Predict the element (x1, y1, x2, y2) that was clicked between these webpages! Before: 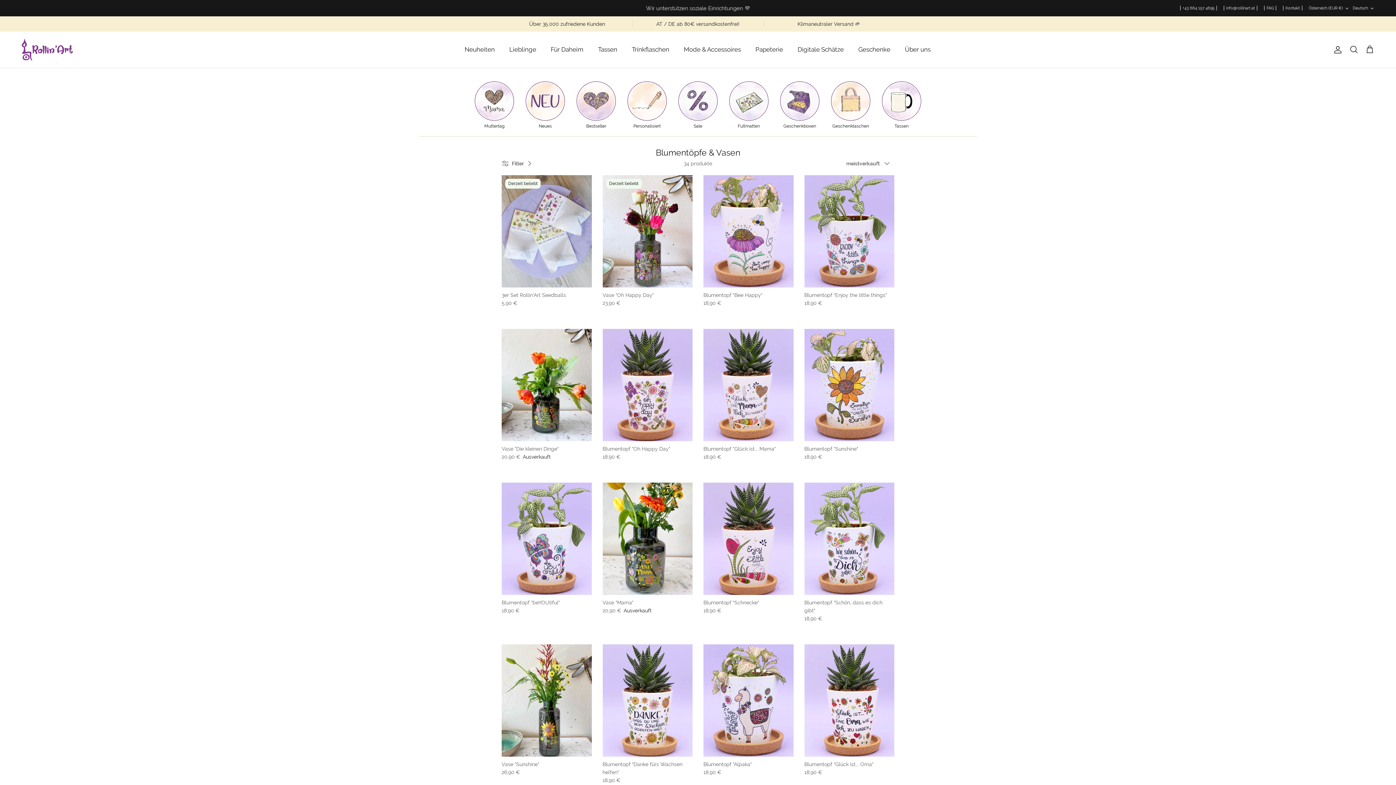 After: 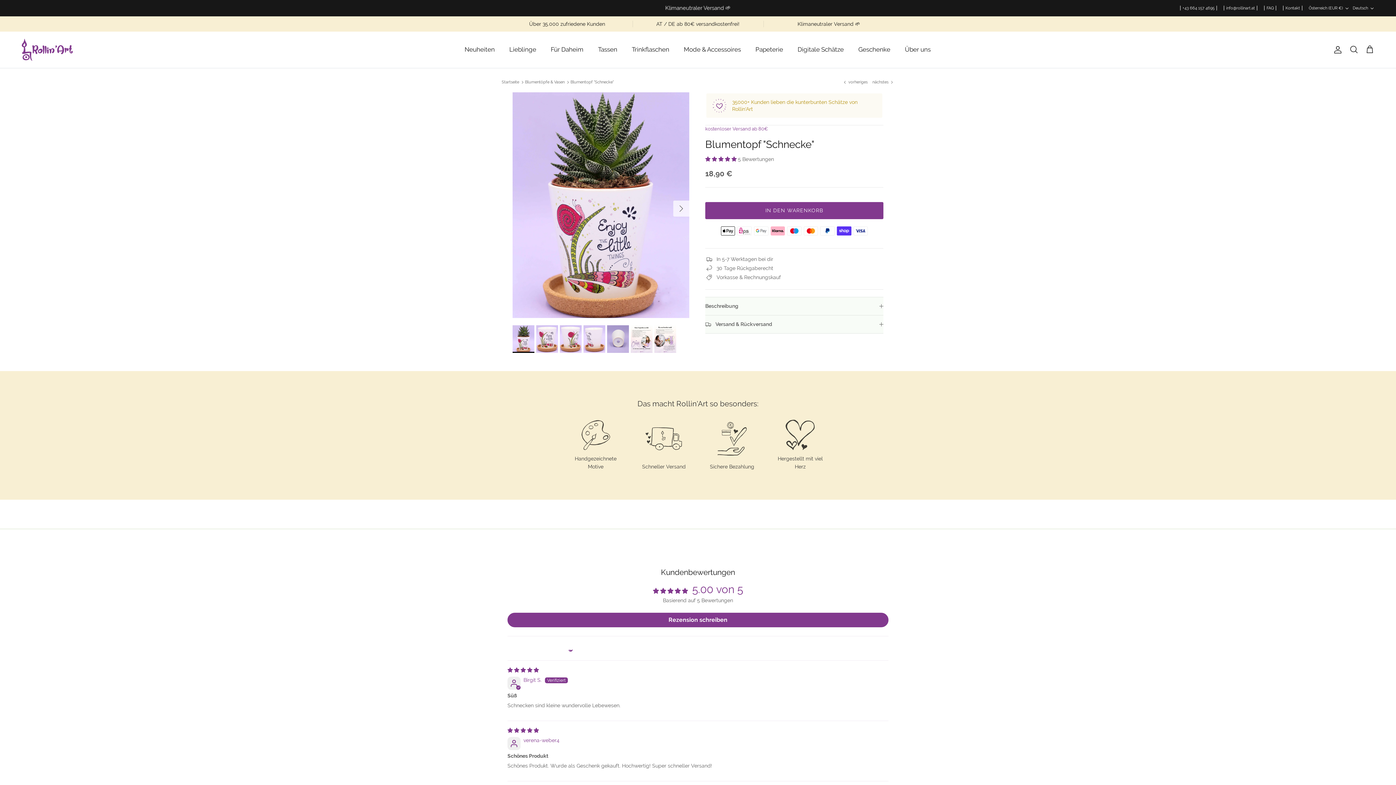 Action: bbox: (703, 598, 793, 614) label: Blumentopf "Schnecke"
18,90 €